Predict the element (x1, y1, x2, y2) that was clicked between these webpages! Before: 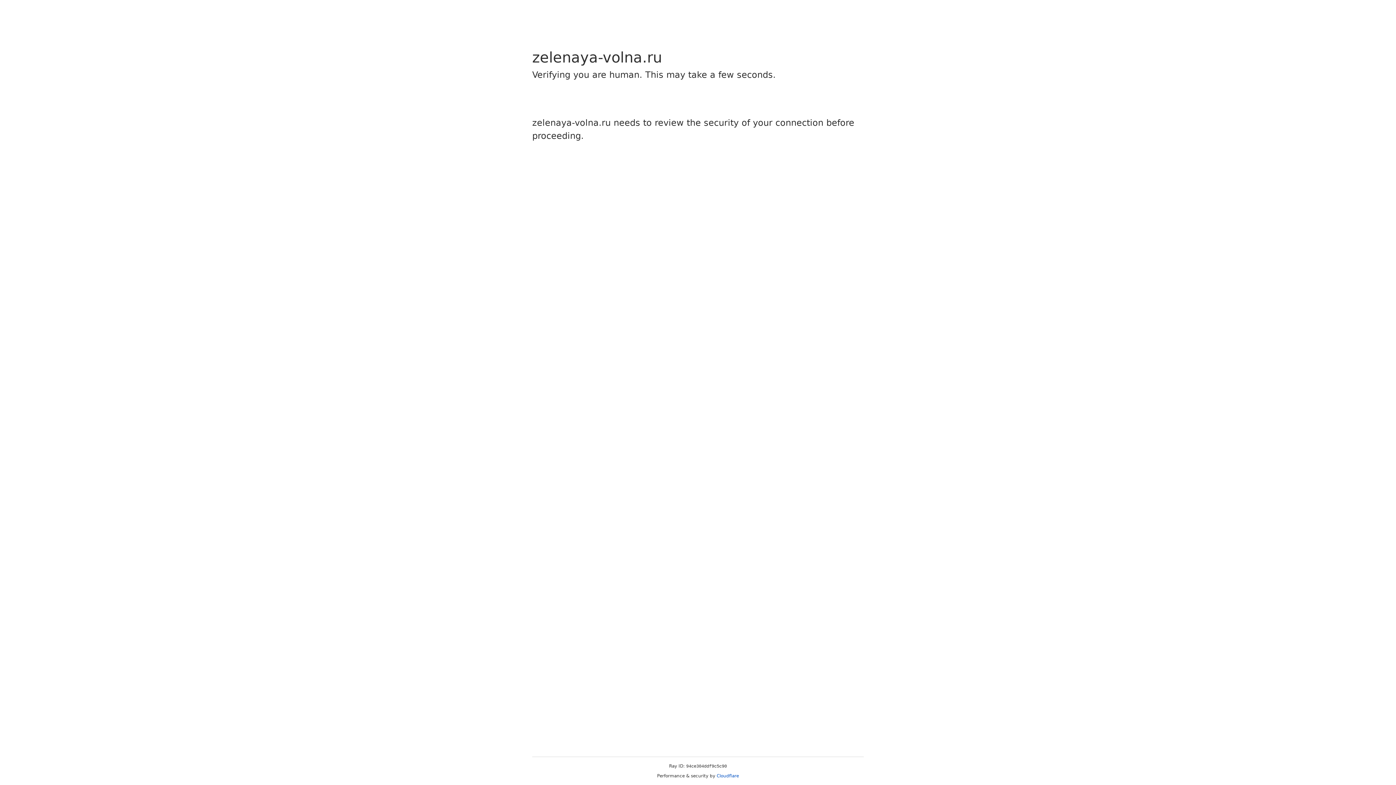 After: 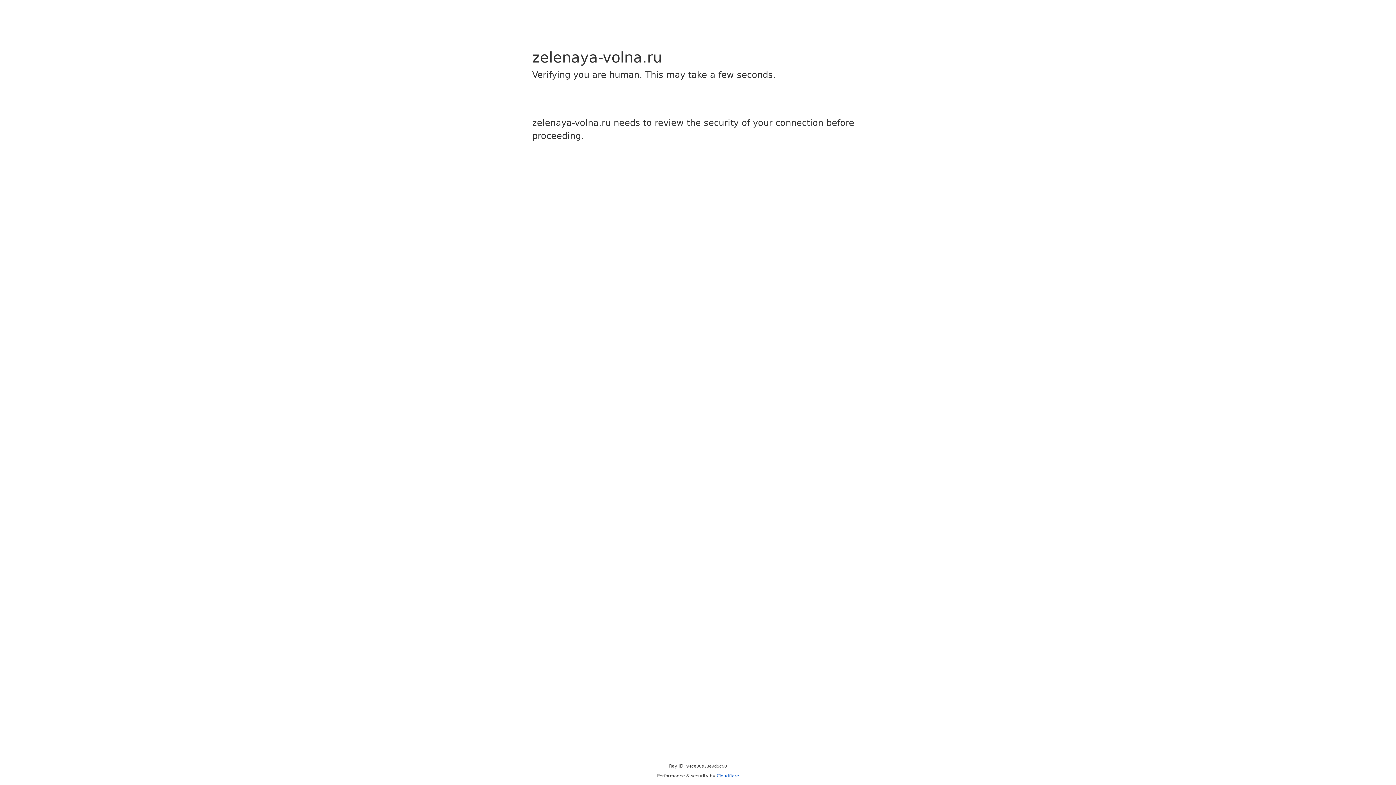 Action: bbox: (716, 773, 739, 778) label: Cloudflare